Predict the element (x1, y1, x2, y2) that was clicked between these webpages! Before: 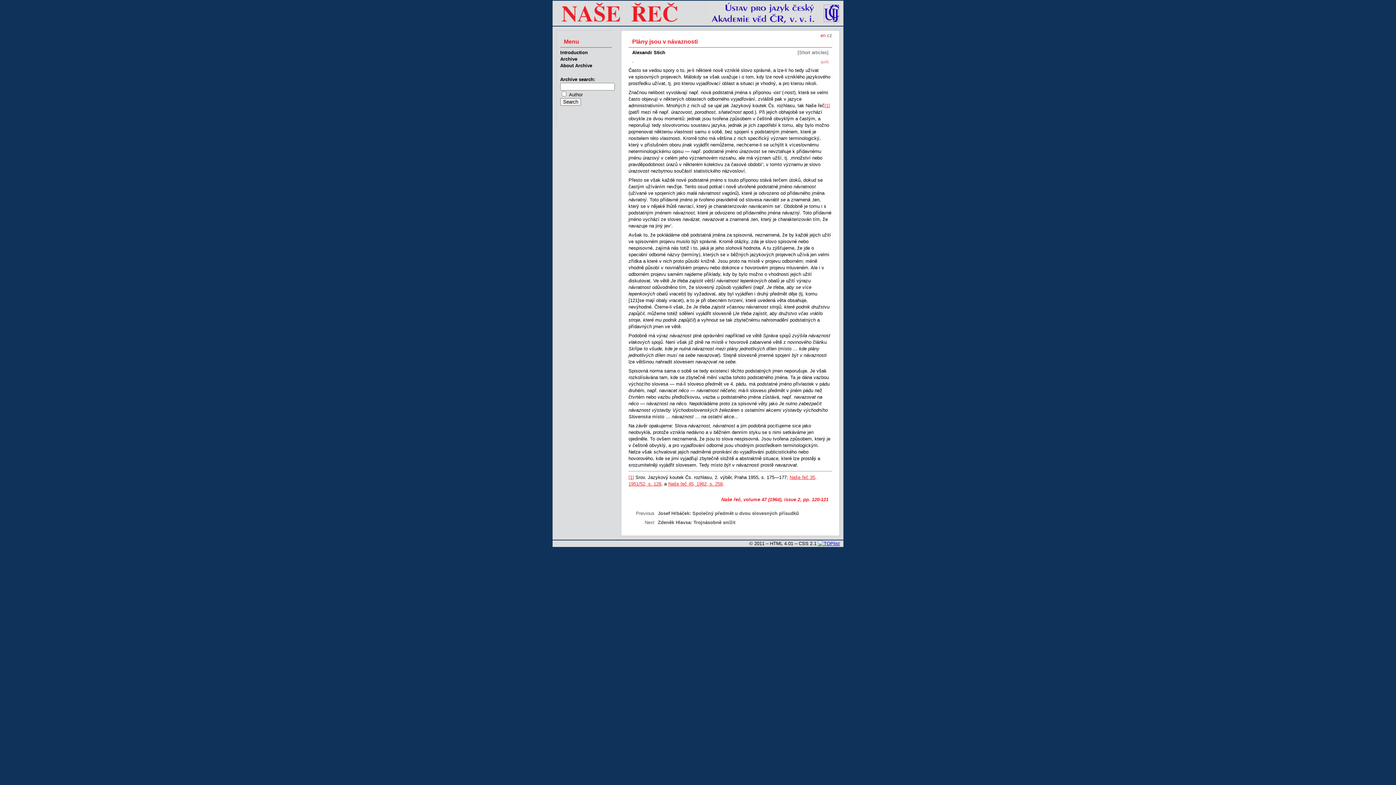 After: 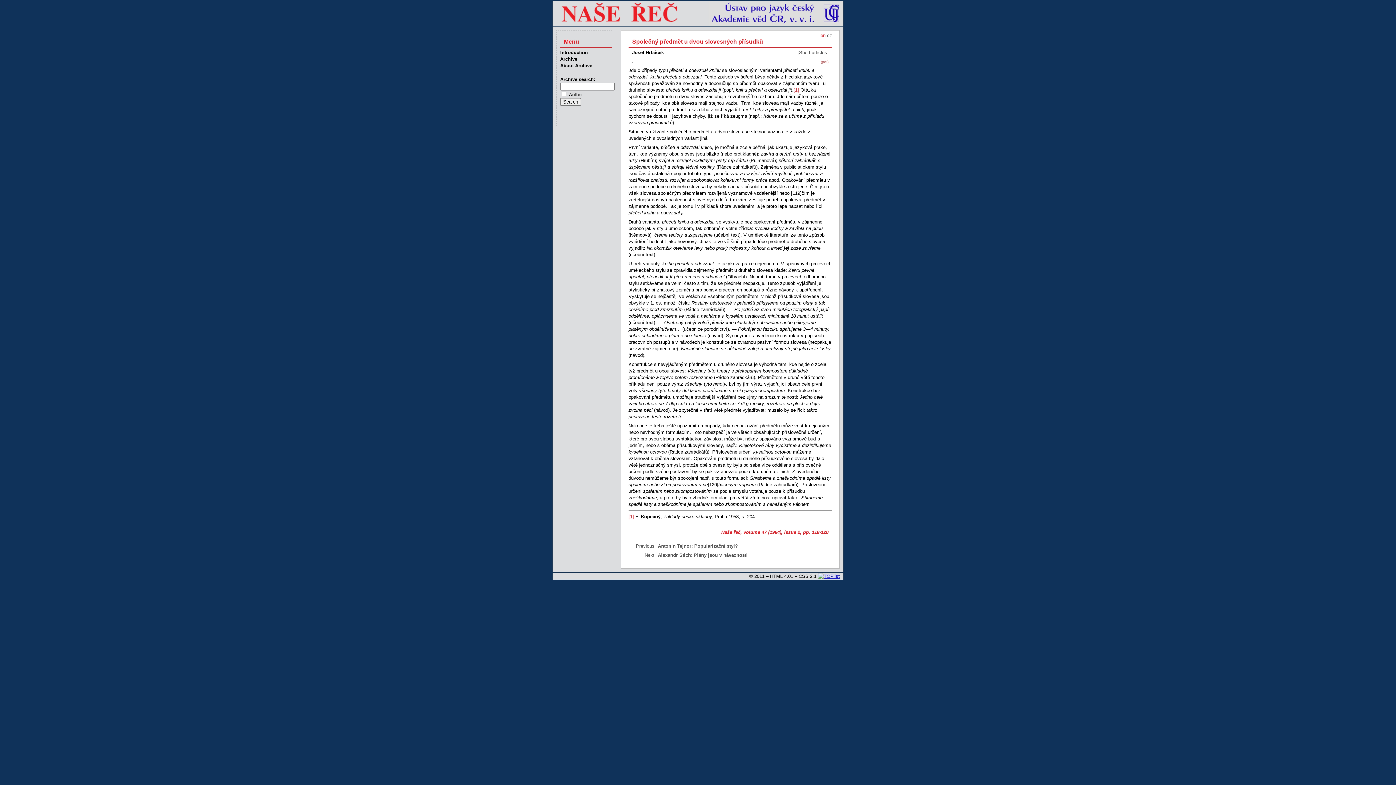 Action: bbox: (692, 510, 799, 516) label: Společný předmět u dvou slovesných přísudků